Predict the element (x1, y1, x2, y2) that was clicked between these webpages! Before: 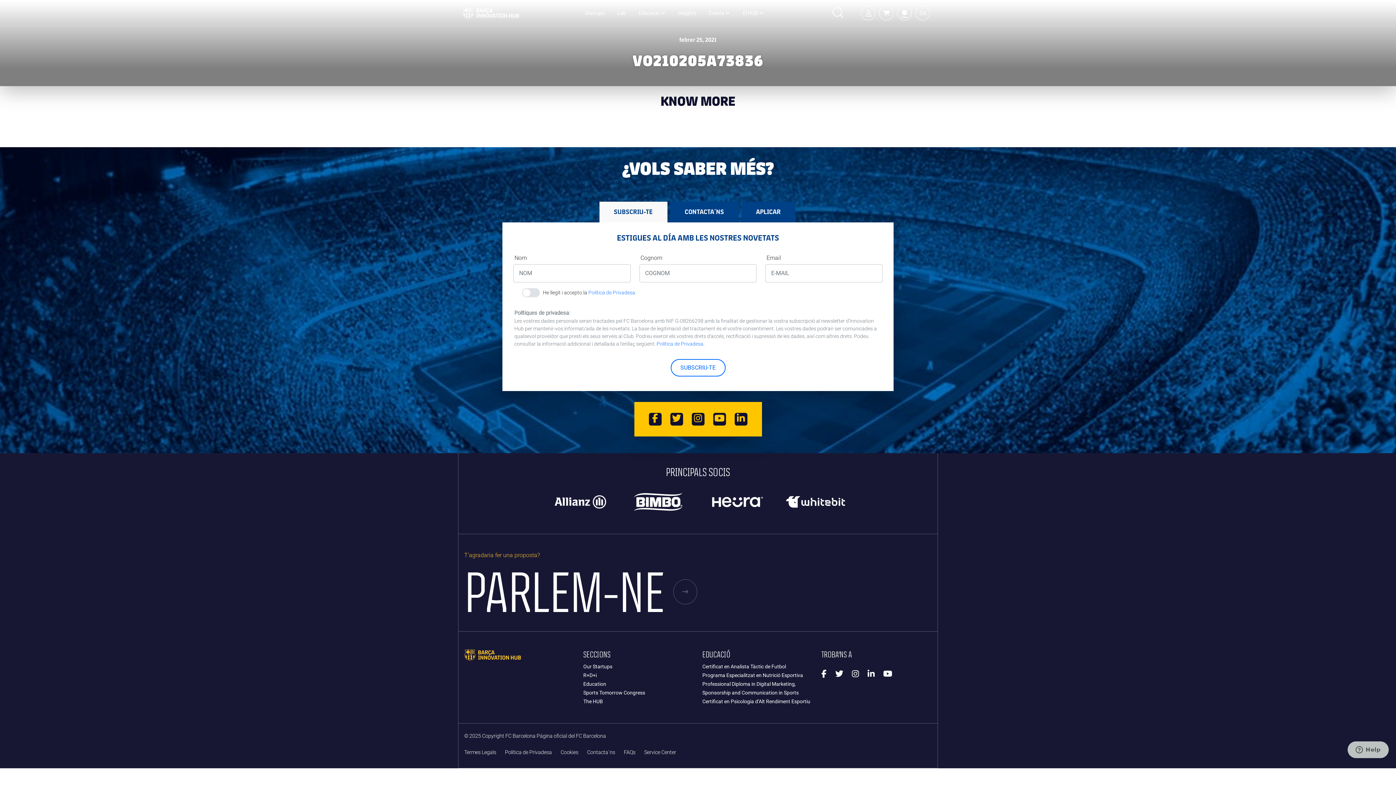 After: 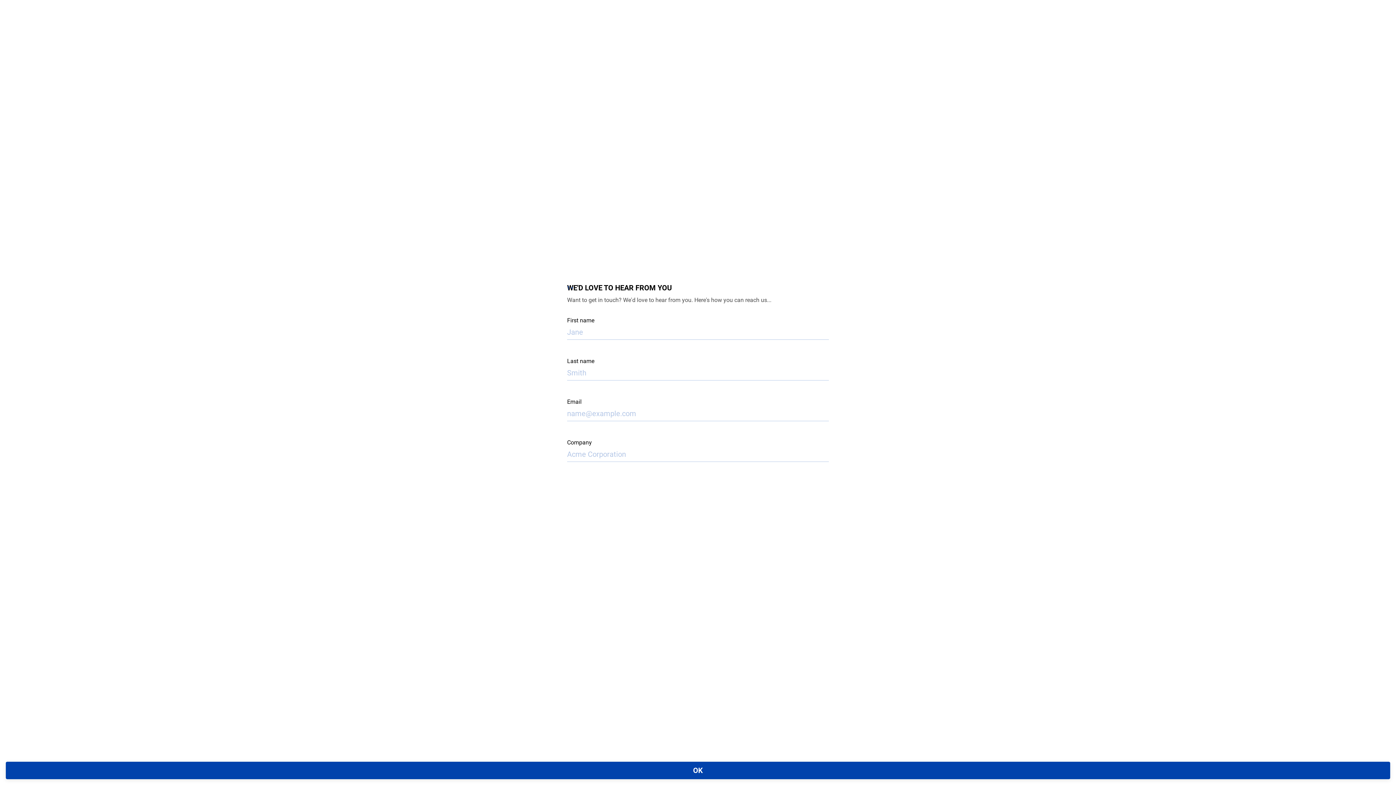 Action: bbox: (664, 587, 697, 596)